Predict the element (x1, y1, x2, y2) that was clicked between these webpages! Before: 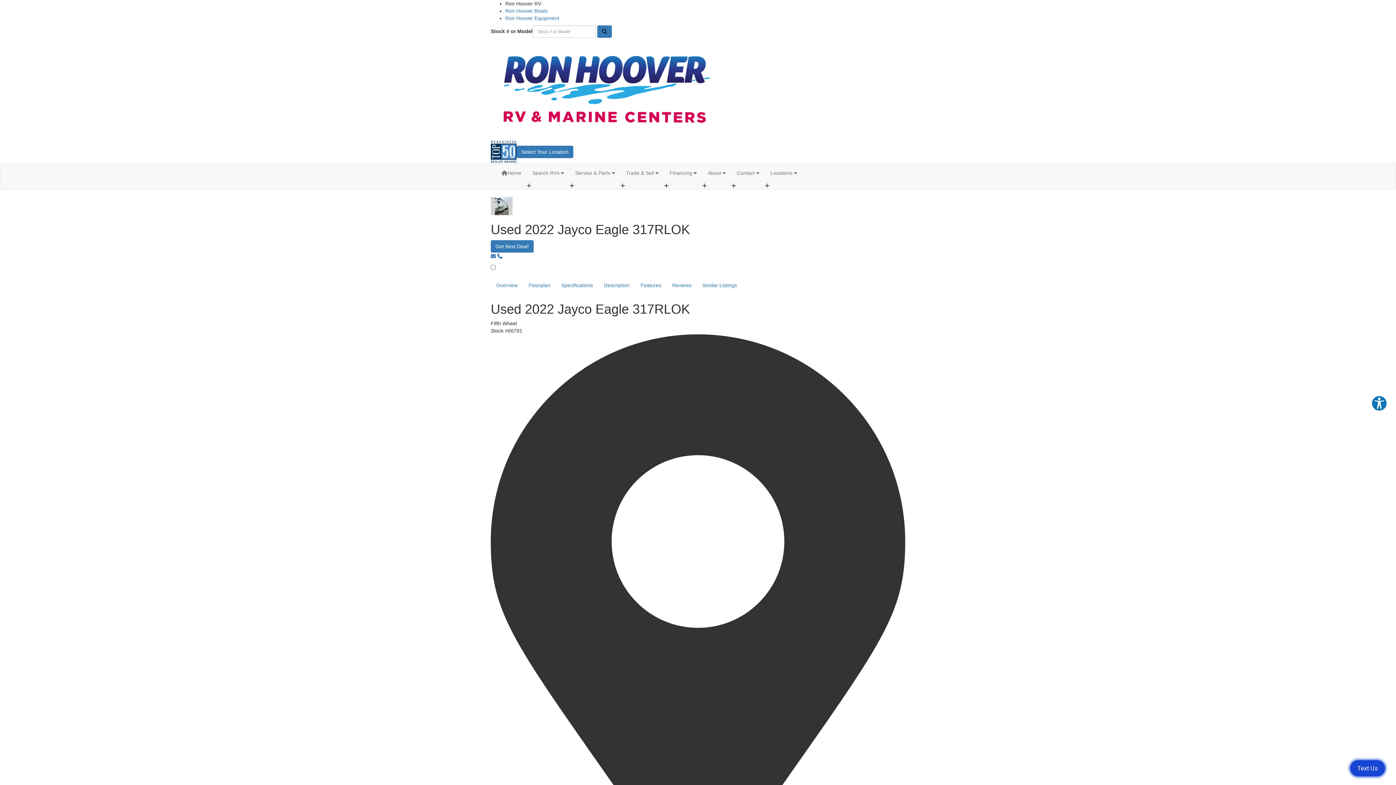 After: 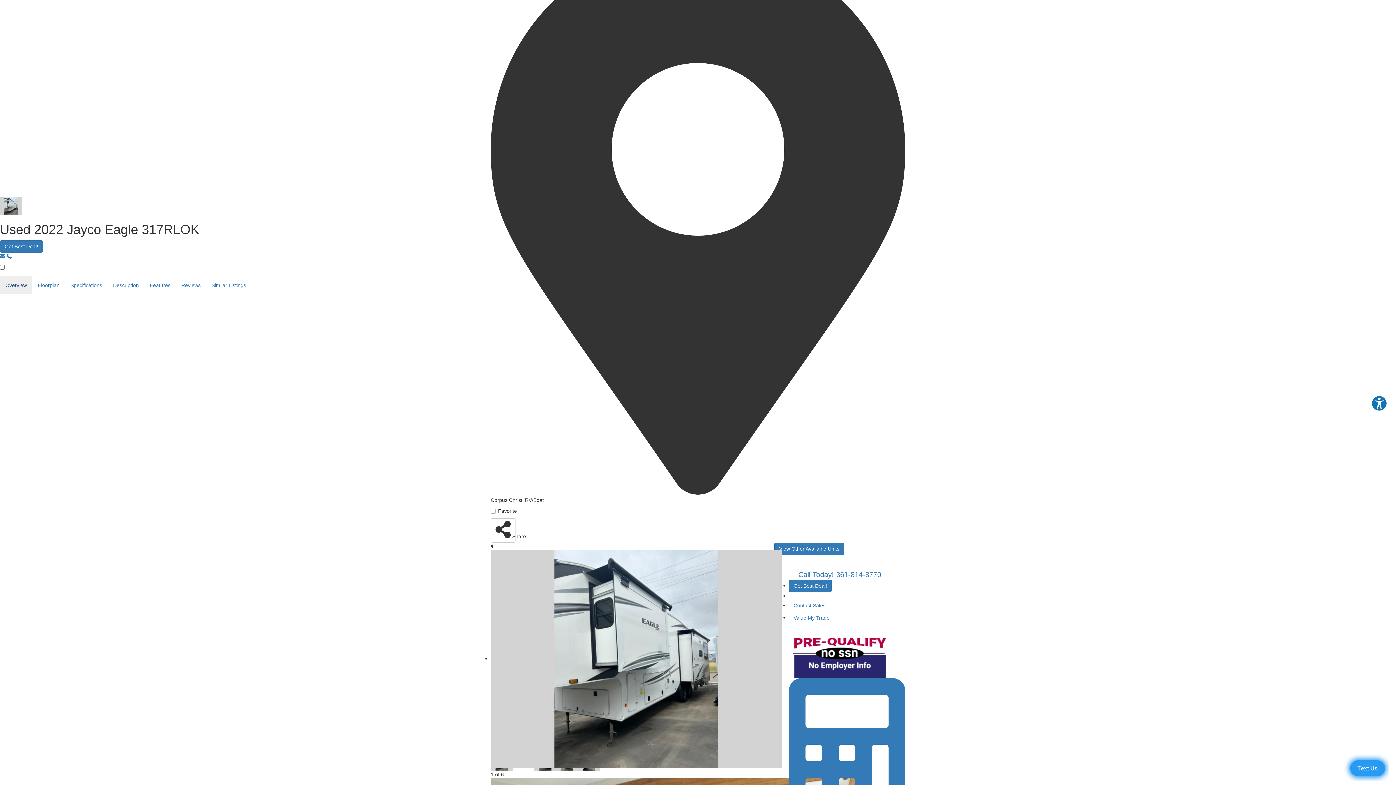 Action: bbox: (490, 276, 523, 294) label: Overview